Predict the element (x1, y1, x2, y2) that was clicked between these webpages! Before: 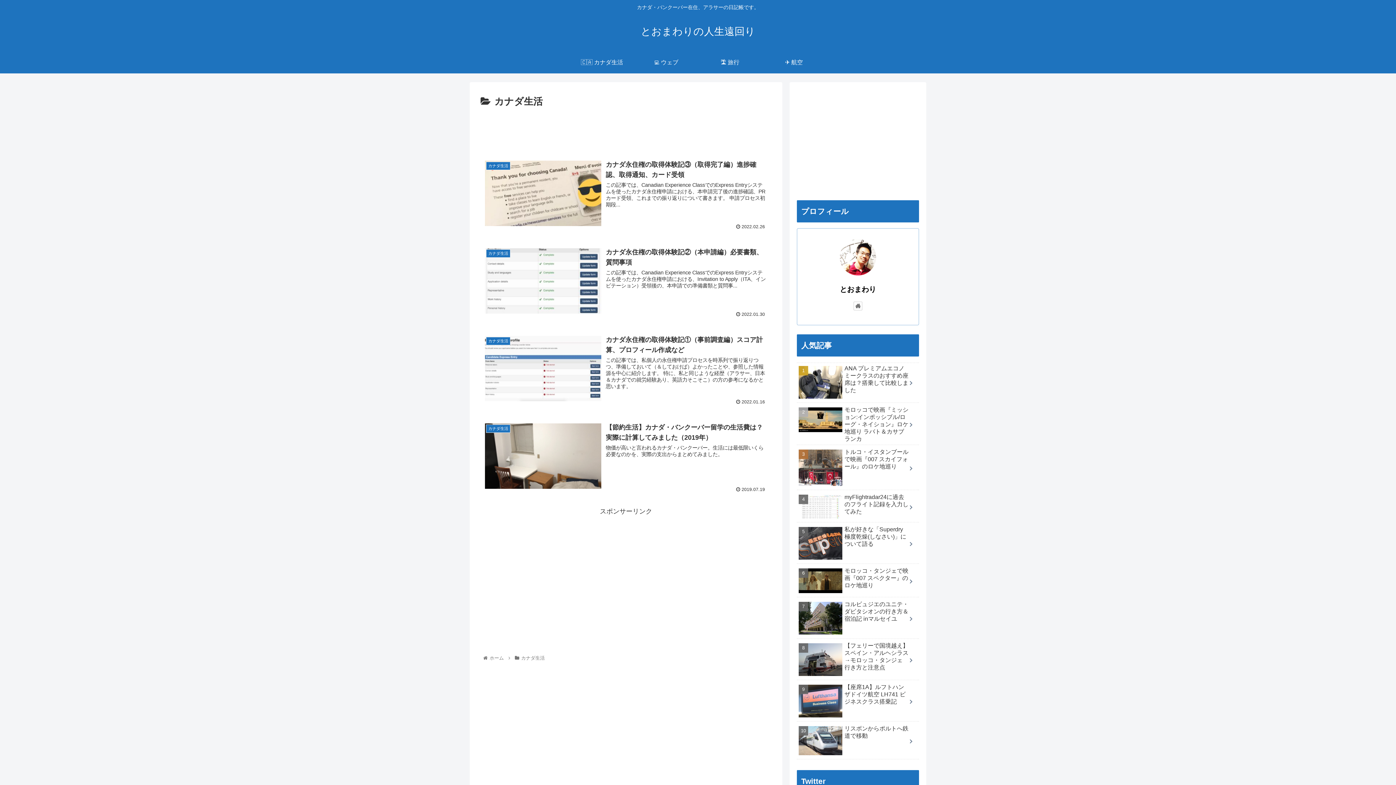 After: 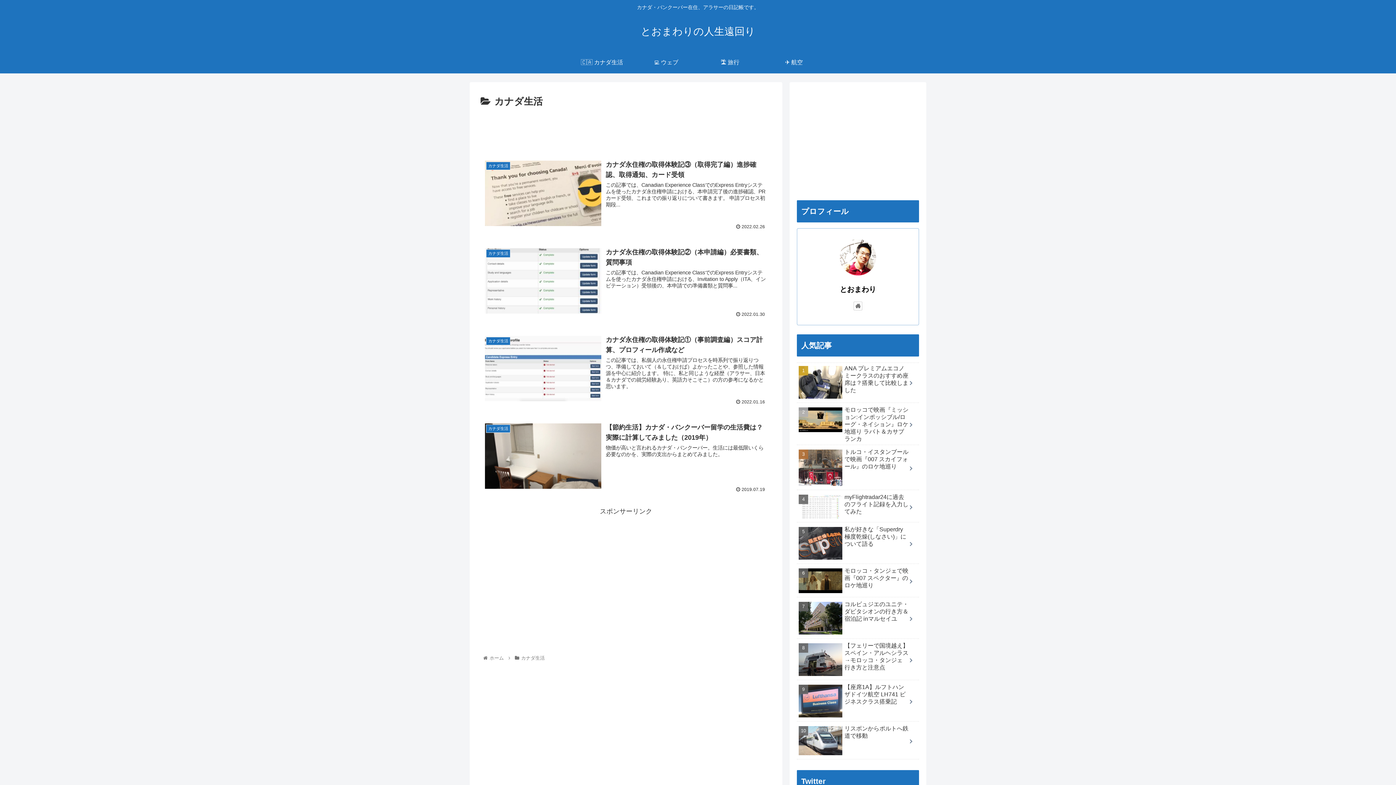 Action: label: カナダ生活 bbox: (520, 655, 546, 661)